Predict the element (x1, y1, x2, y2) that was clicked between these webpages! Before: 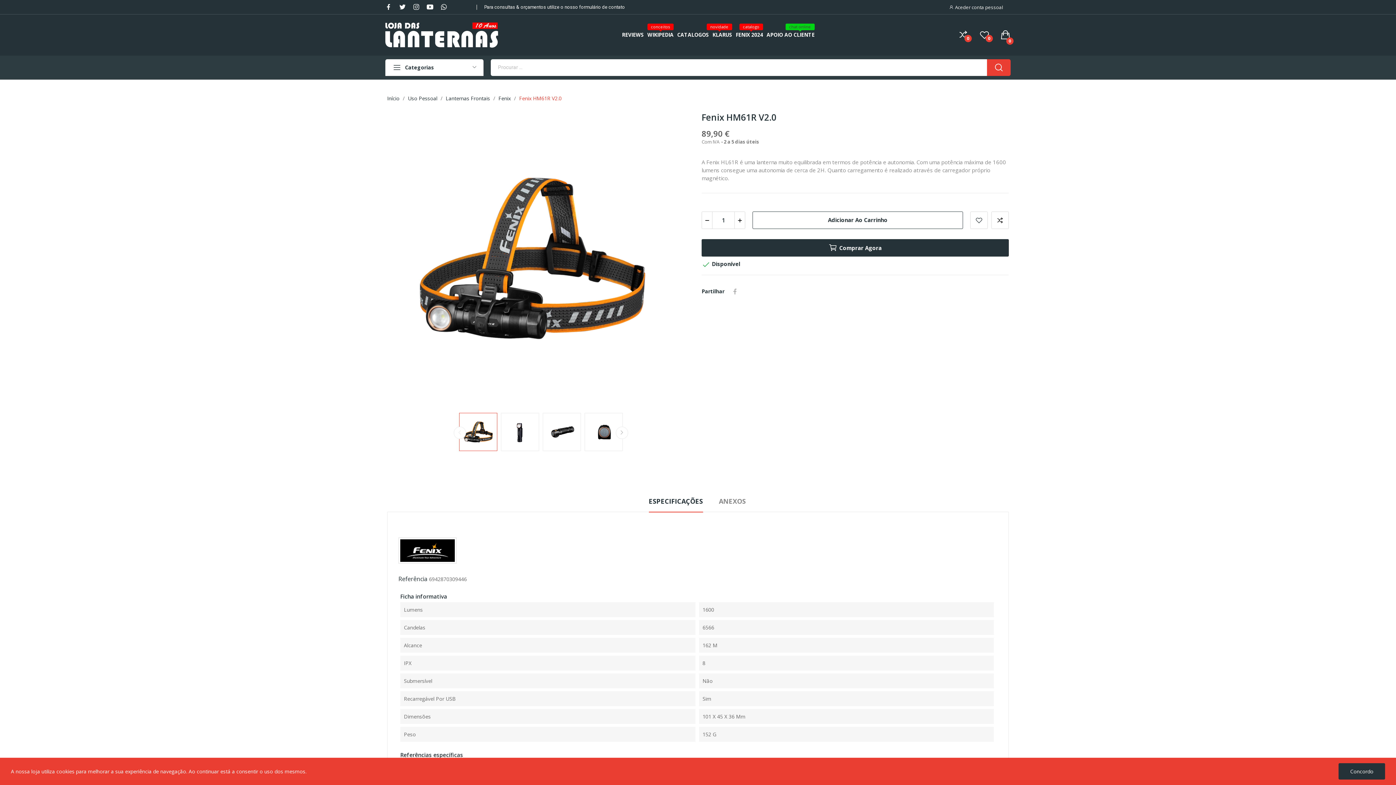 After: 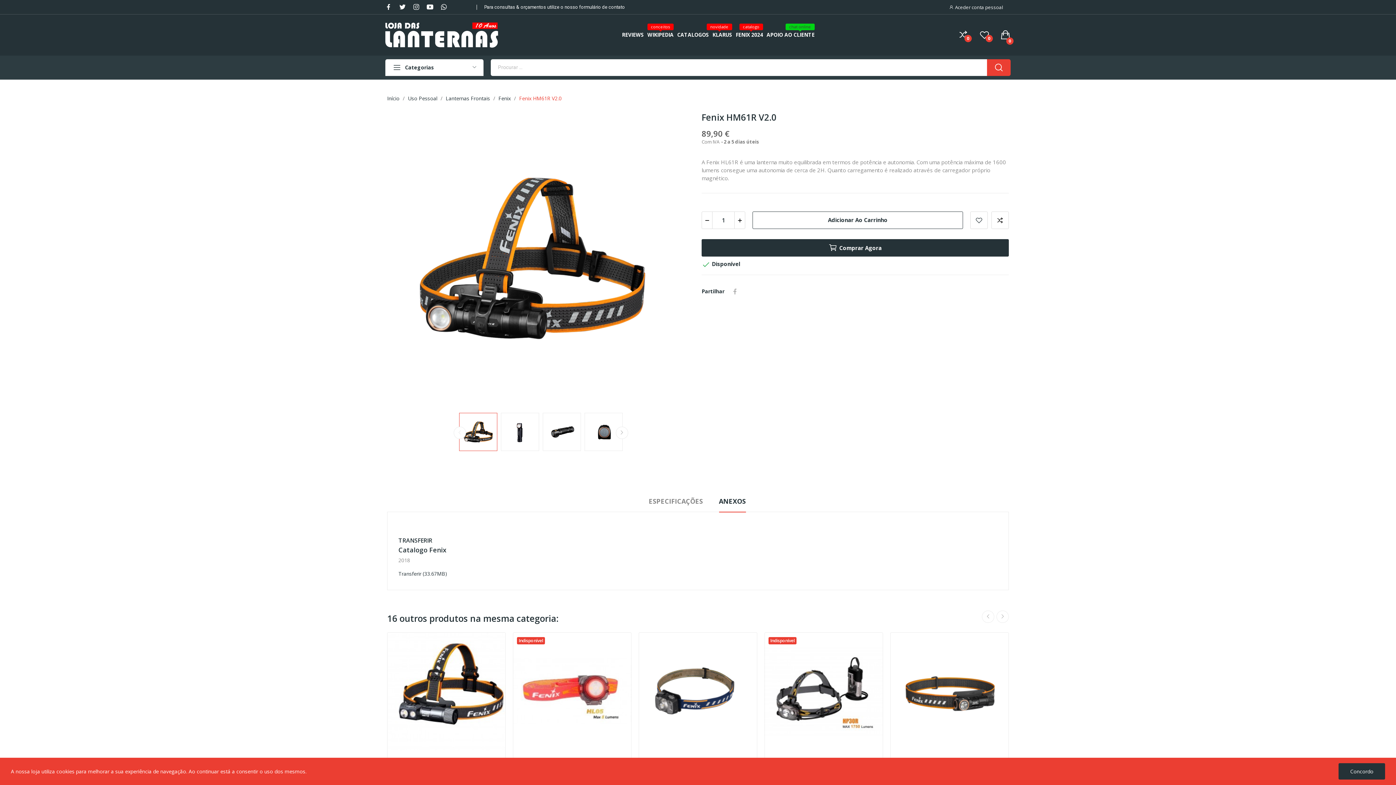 Action: label: ANEXOS bbox: (719, 496, 746, 511)